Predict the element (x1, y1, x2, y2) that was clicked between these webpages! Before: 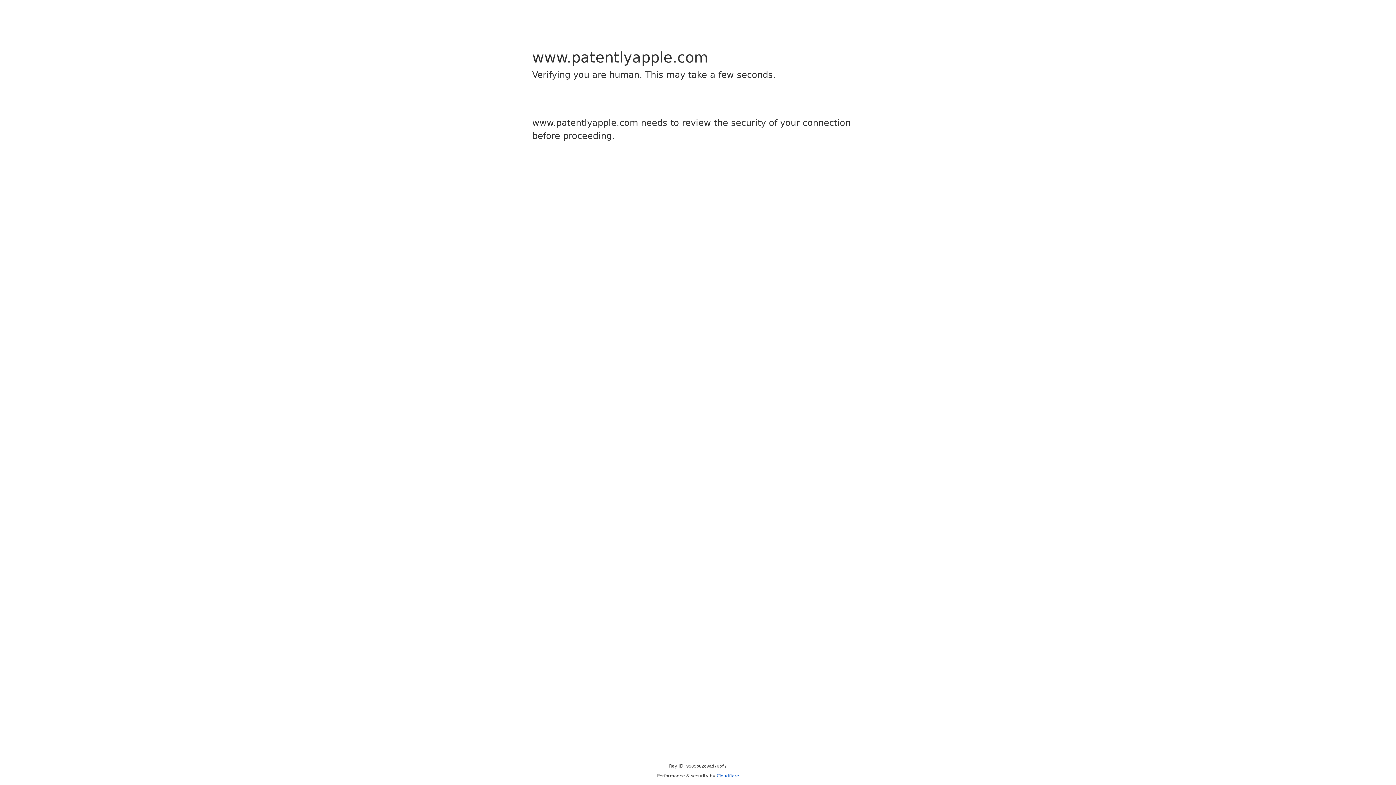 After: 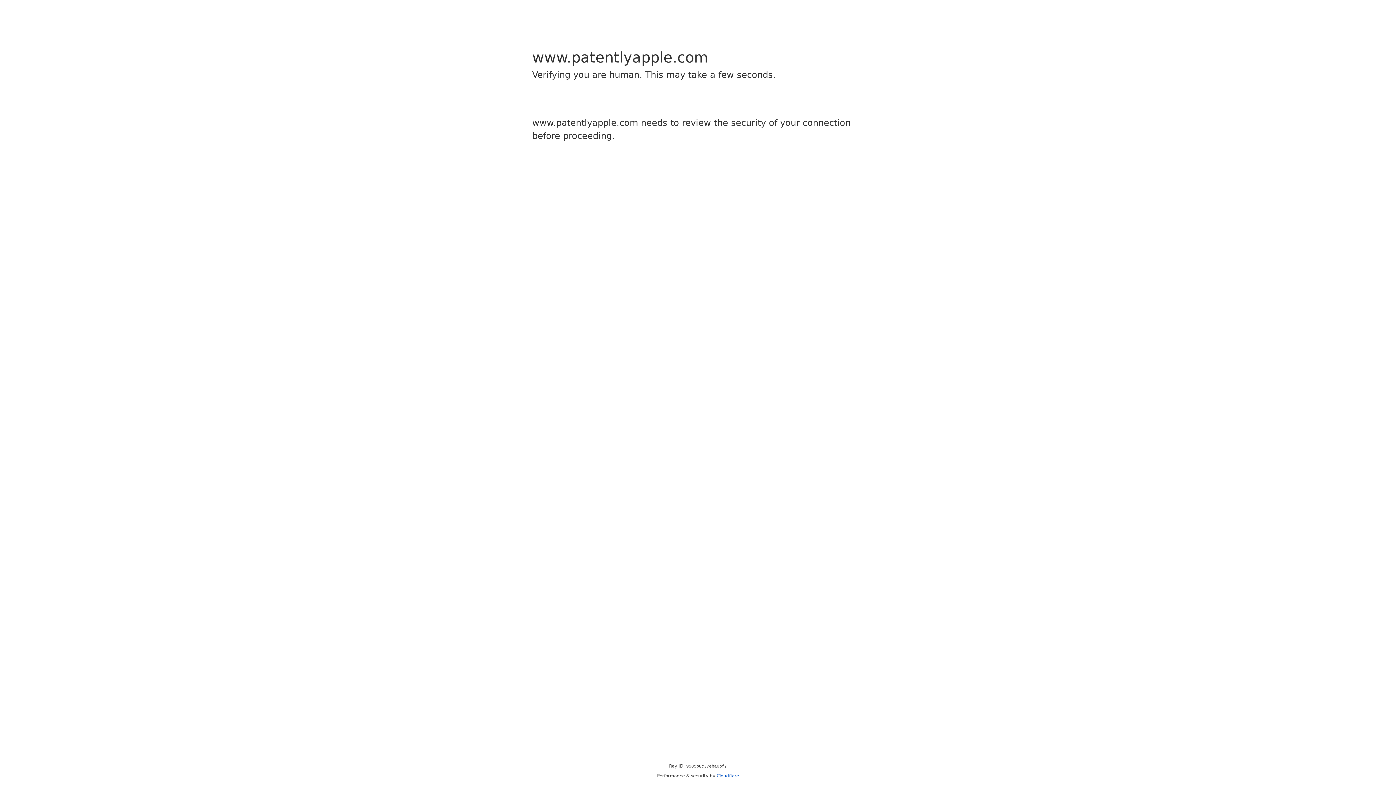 Action: bbox: (716, 773, 739, 778) label: Cloudflare